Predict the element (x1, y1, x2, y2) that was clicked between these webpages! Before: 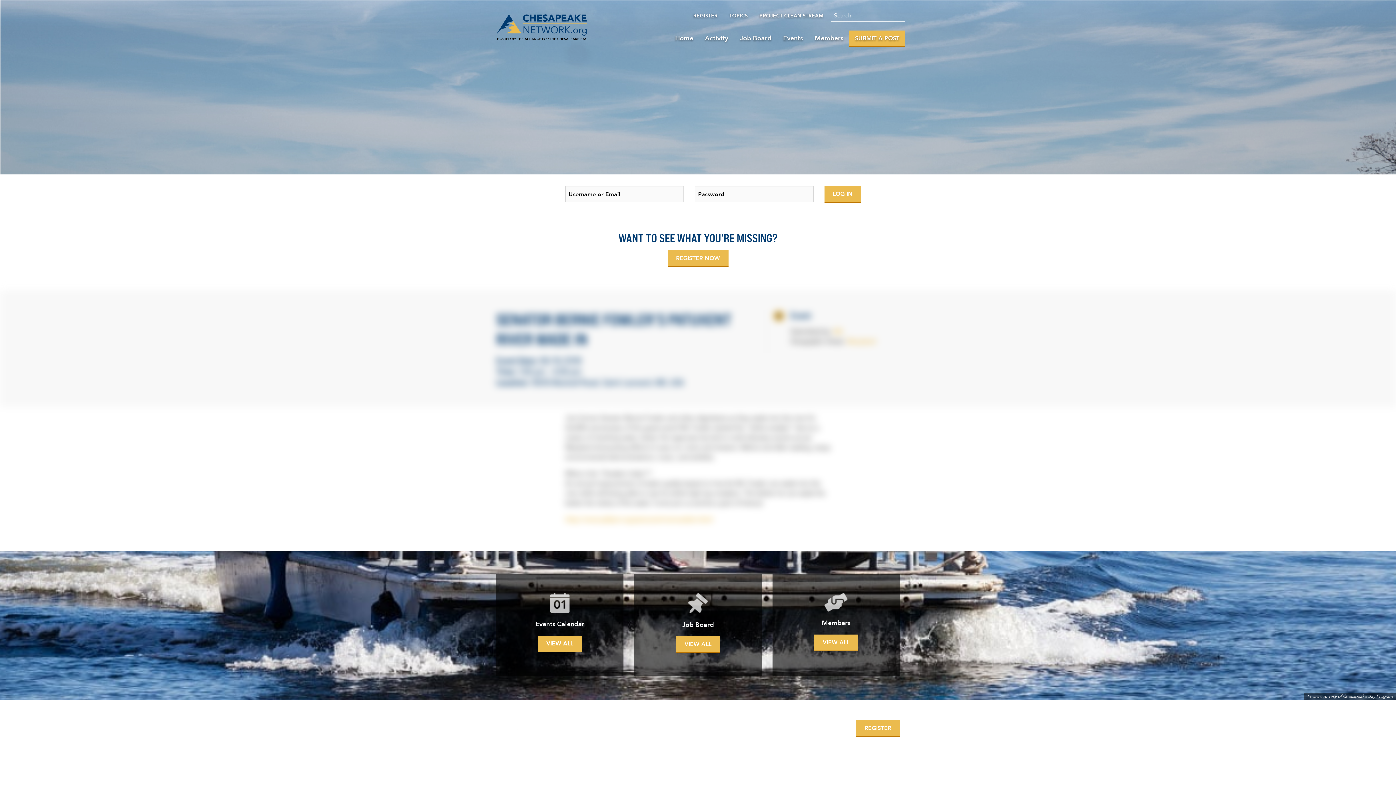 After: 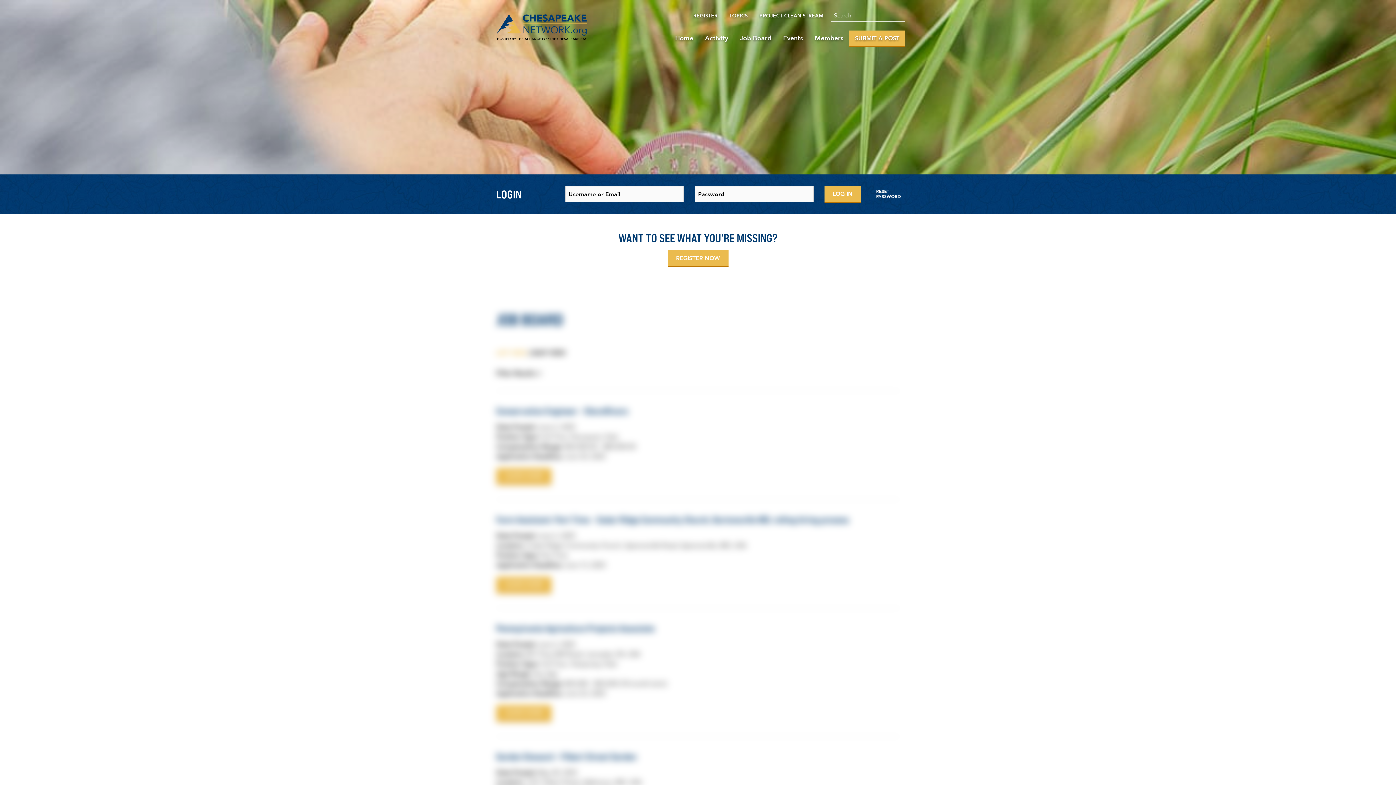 Action: bbox: (643, 593, 753, 613)